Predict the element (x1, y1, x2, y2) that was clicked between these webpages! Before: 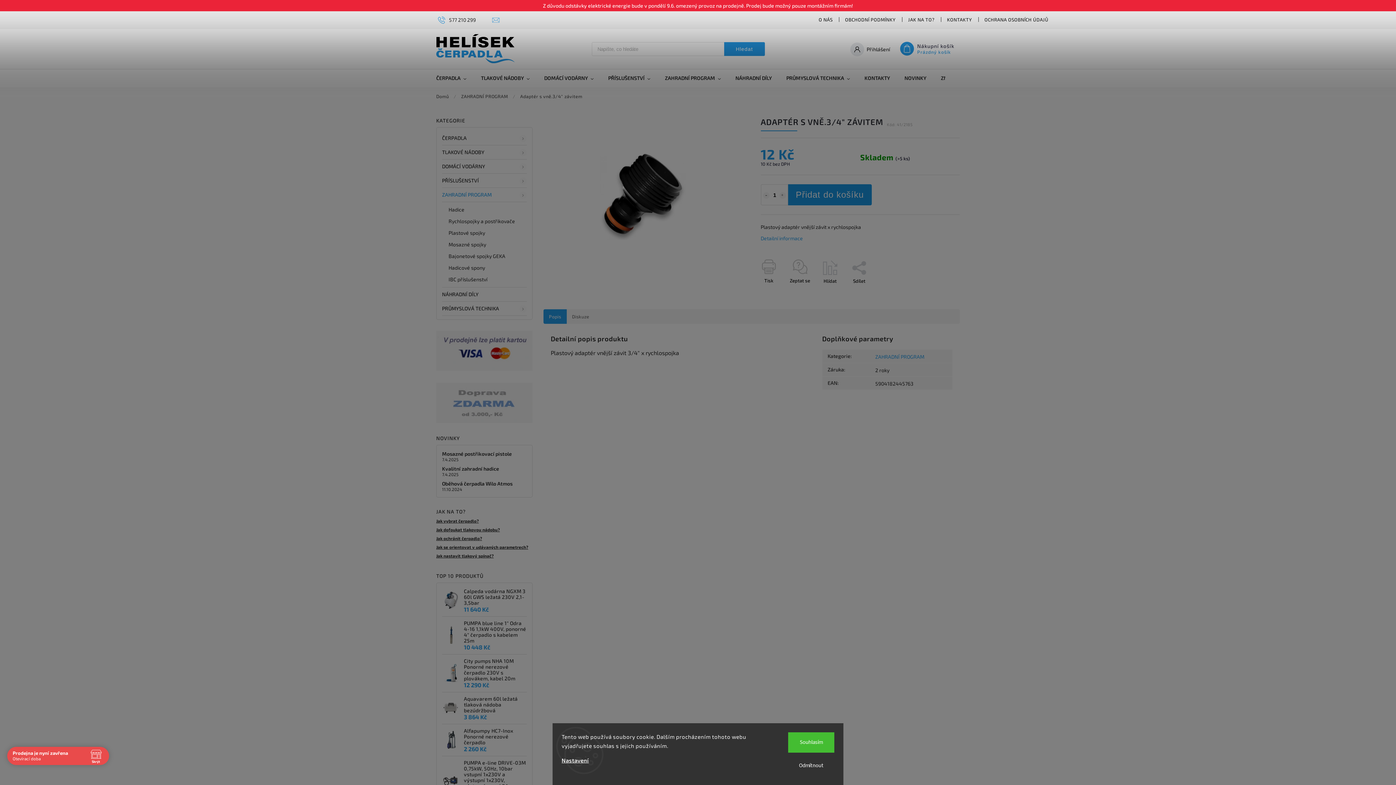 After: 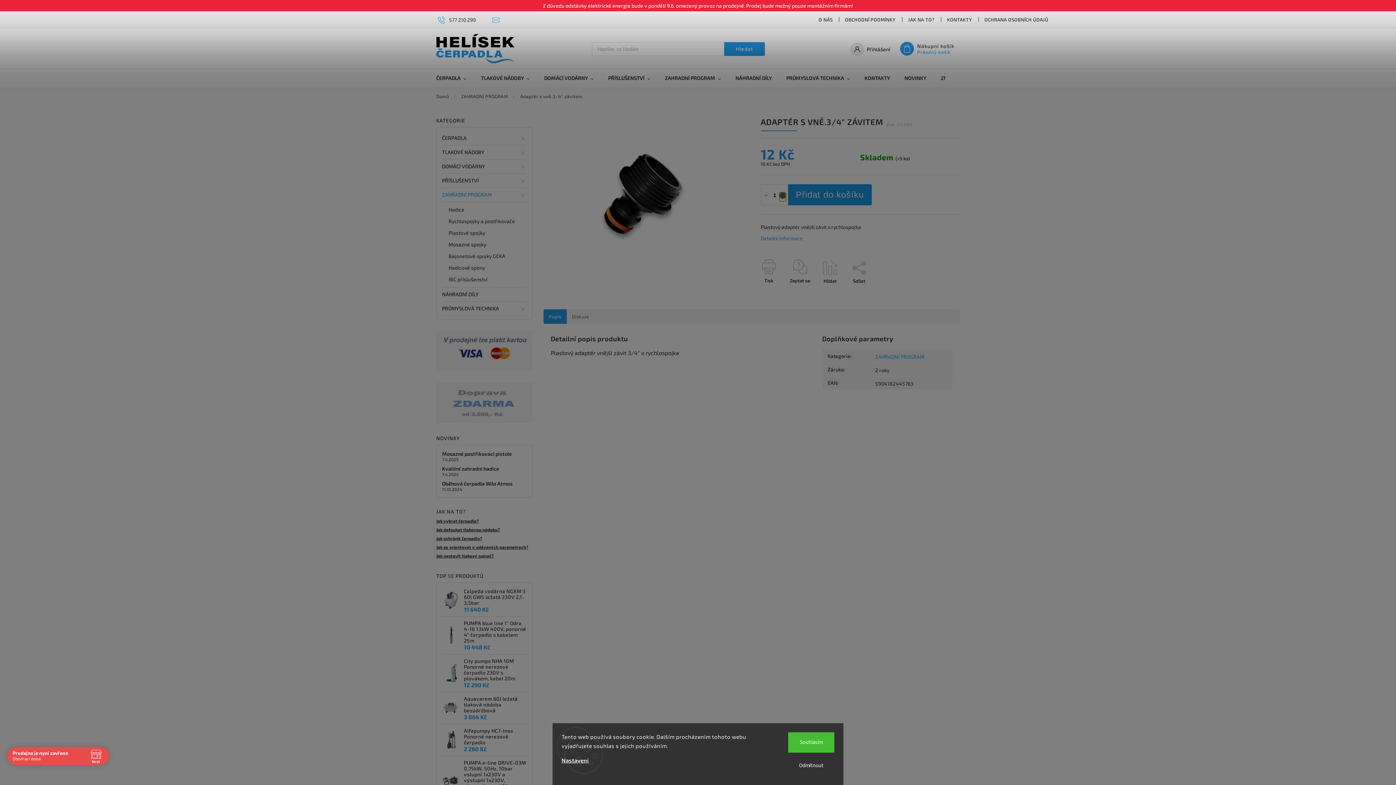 Action: bbox: (779, 192, 786, 198) label: Zvýšit množství o 1